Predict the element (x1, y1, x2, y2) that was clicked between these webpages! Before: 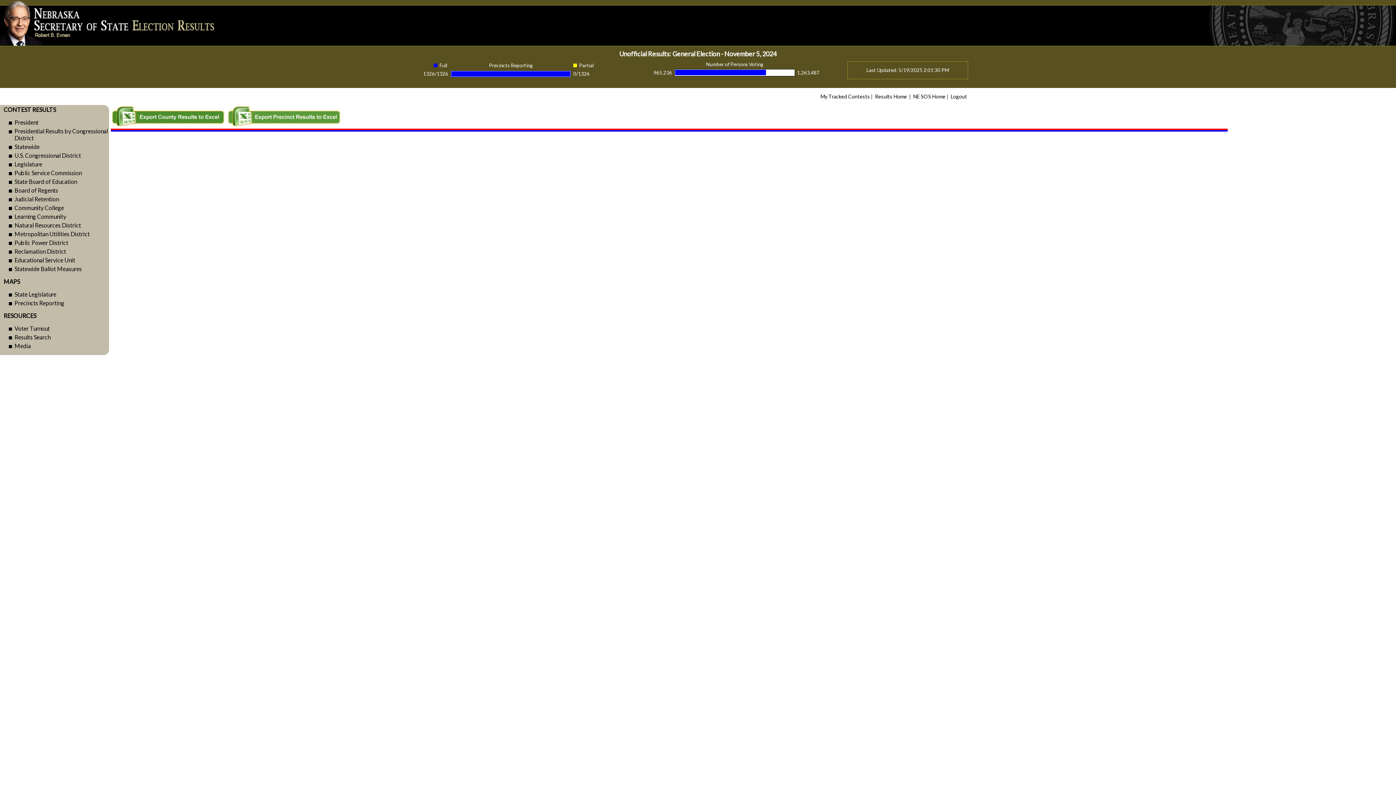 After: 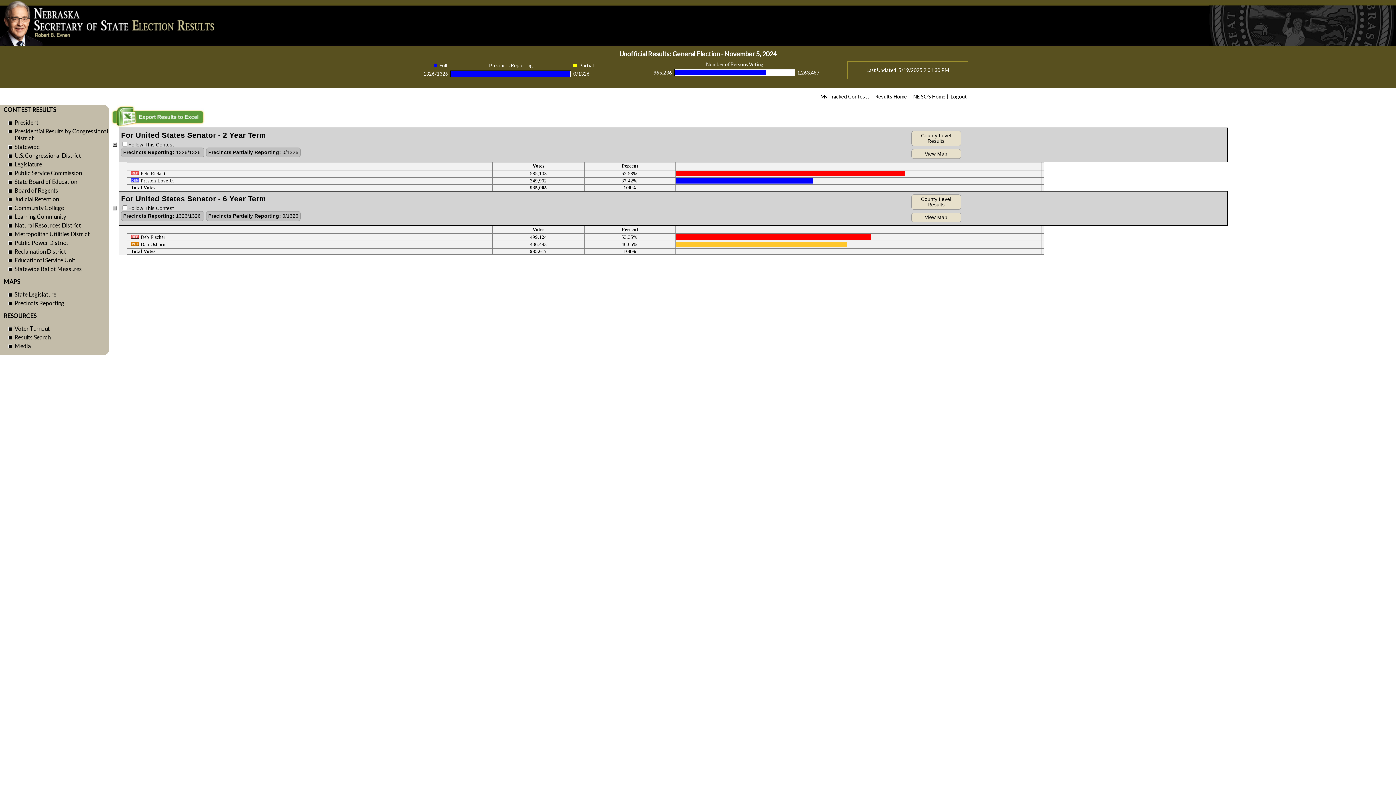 Action: bbox: (14, 143, 109, 150) label: Statewide